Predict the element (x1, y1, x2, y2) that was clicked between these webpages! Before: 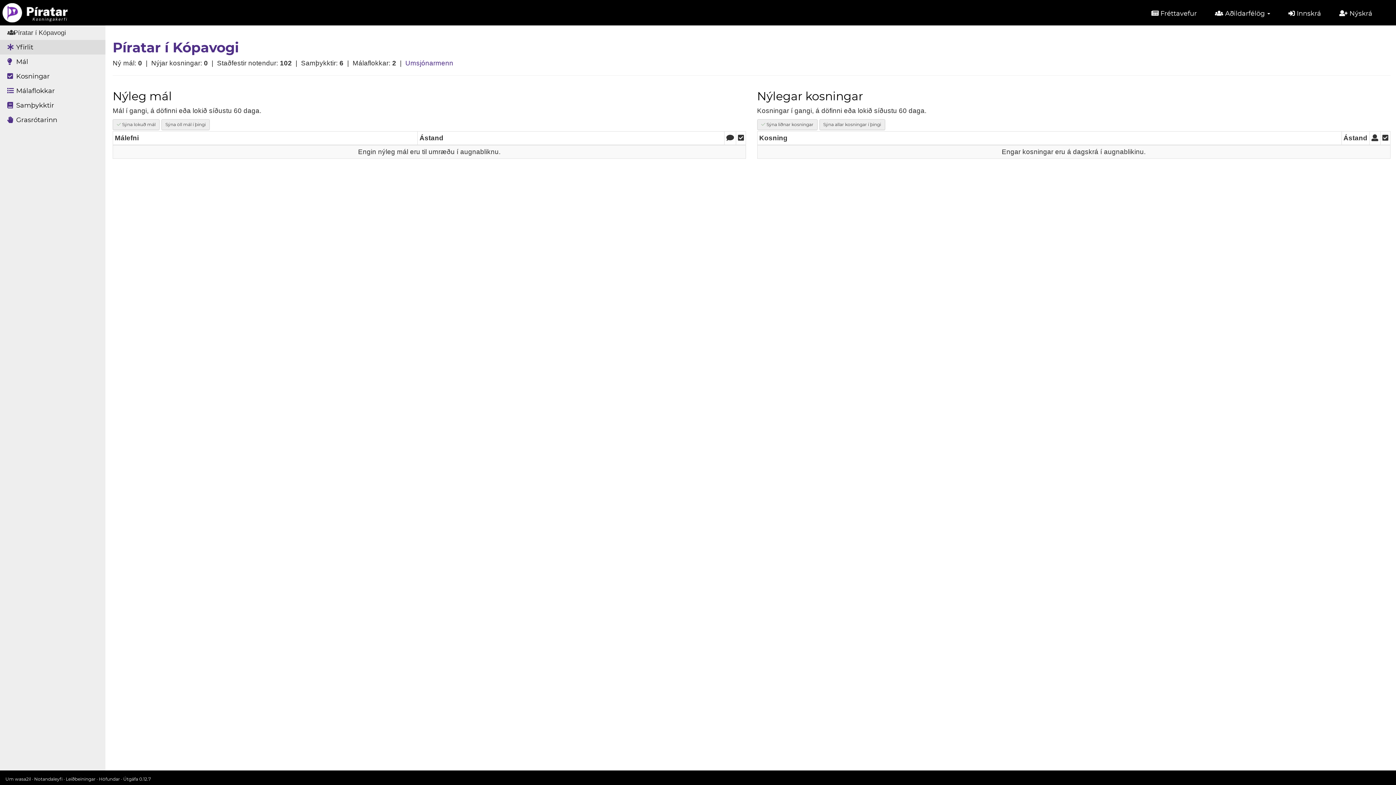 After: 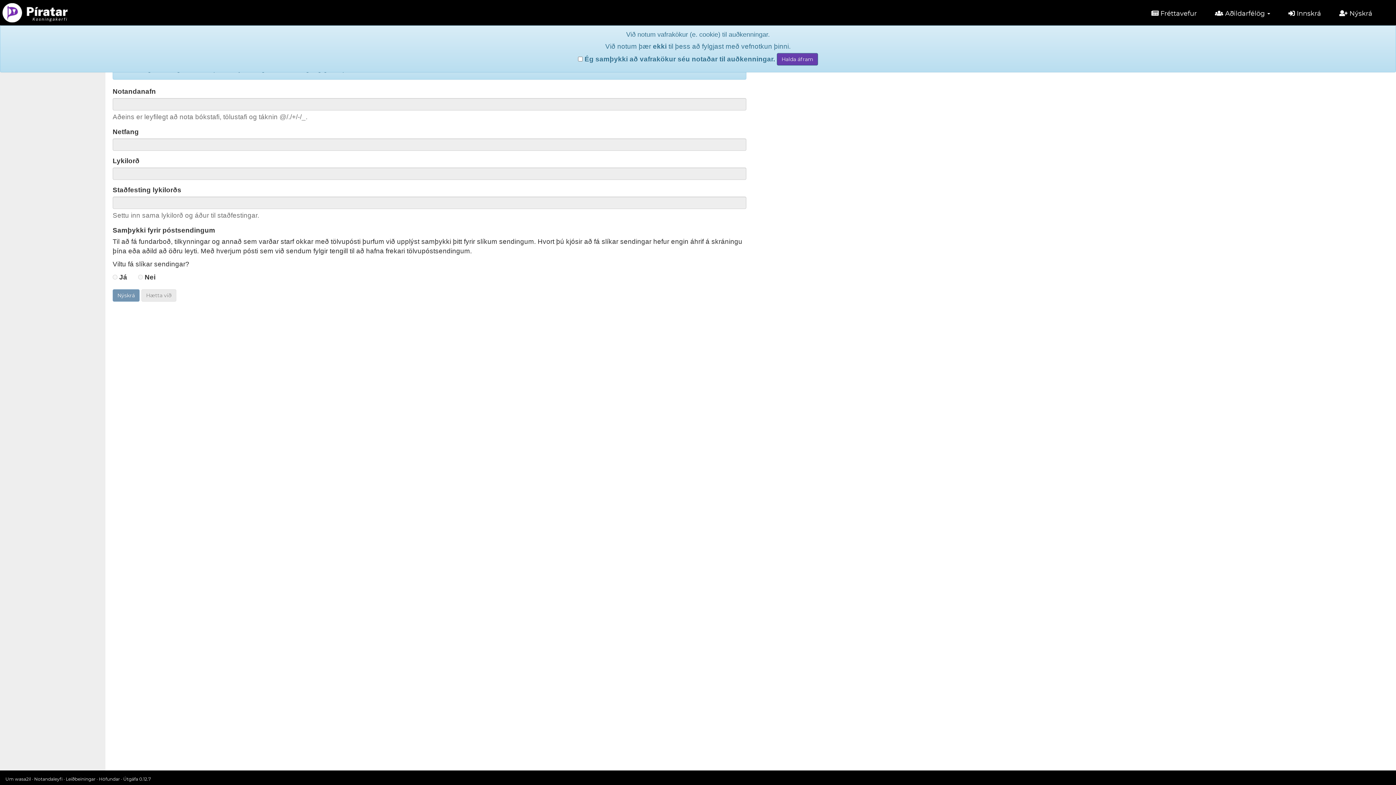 Action: label:  Nýskrá bbox: (1334, 3, 1378, 23)